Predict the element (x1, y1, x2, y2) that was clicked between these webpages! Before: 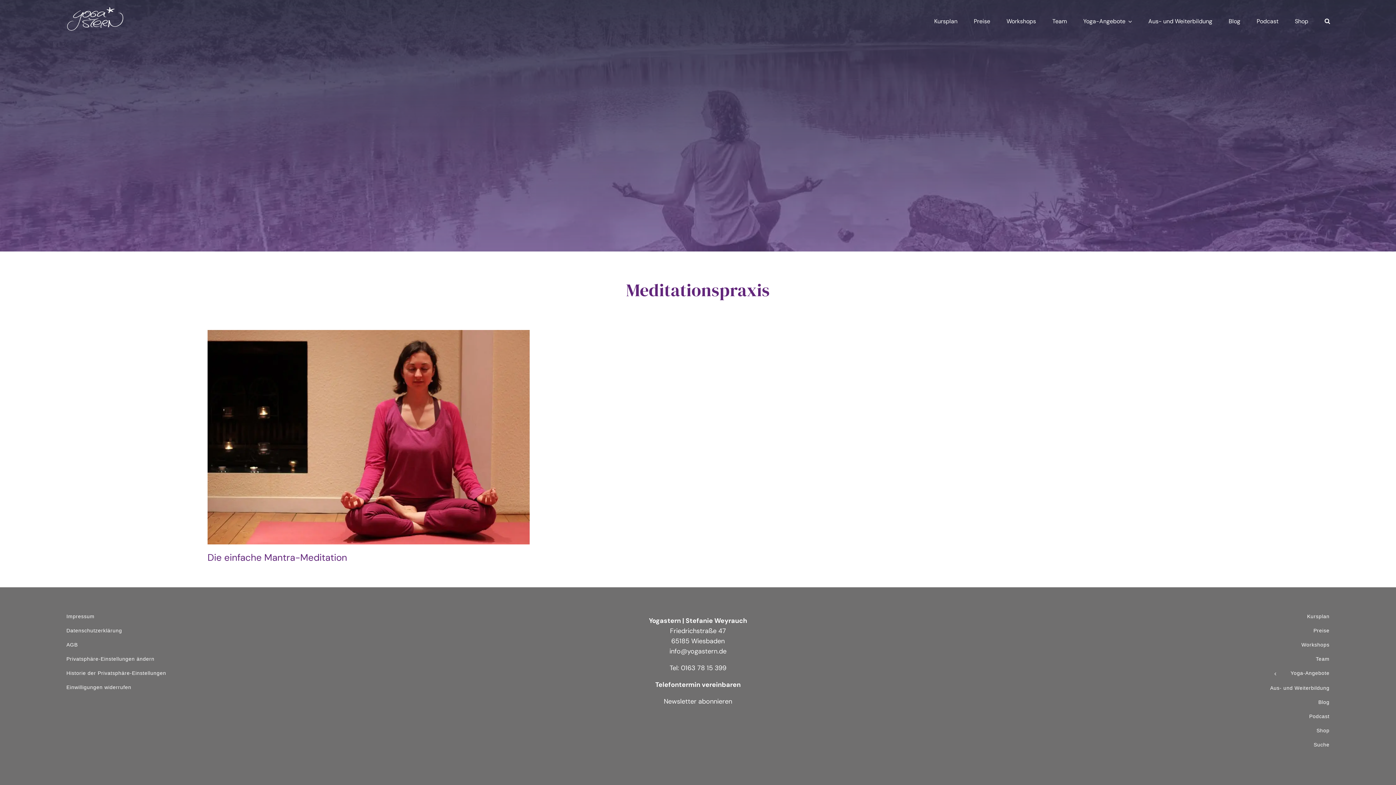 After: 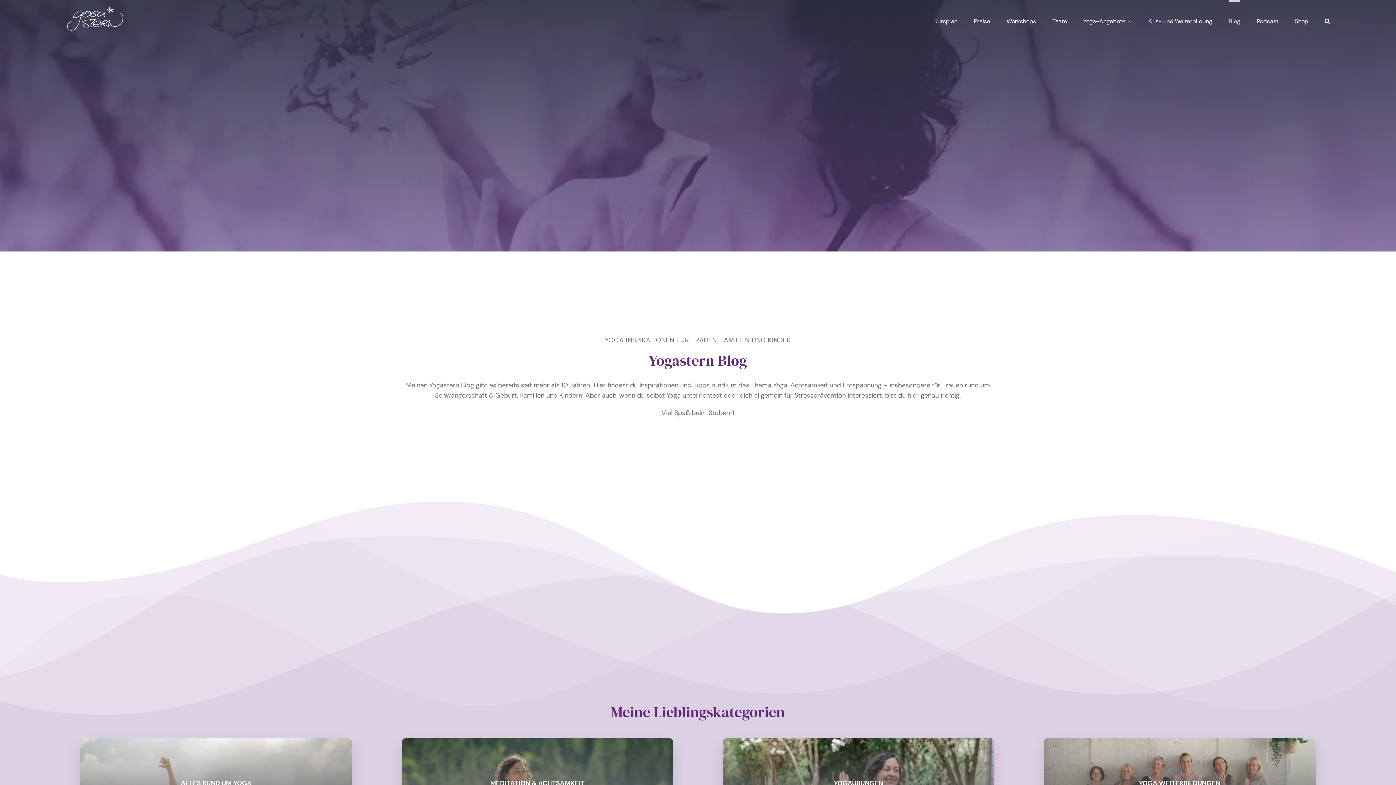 Action: bbox: (1229, 0, 1240, 33) label: Blog